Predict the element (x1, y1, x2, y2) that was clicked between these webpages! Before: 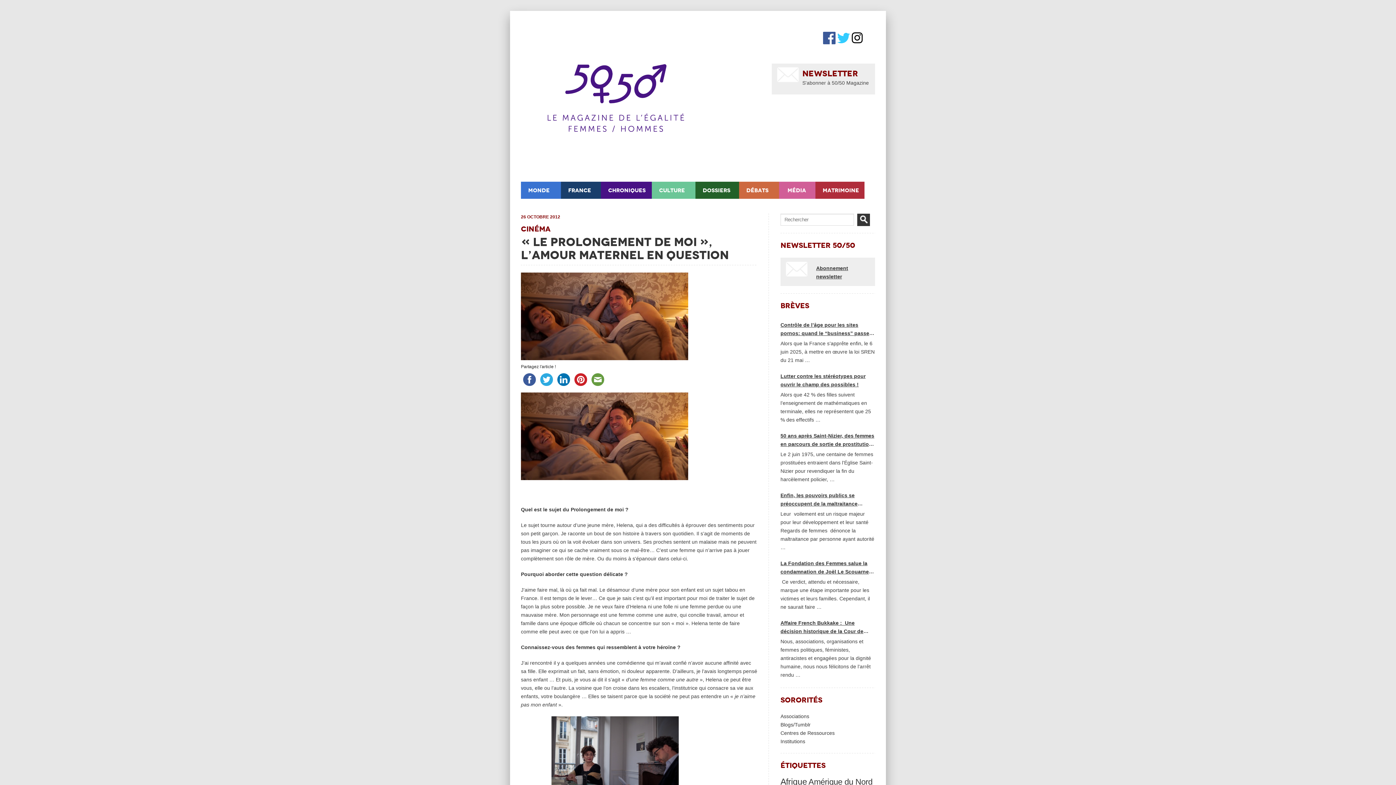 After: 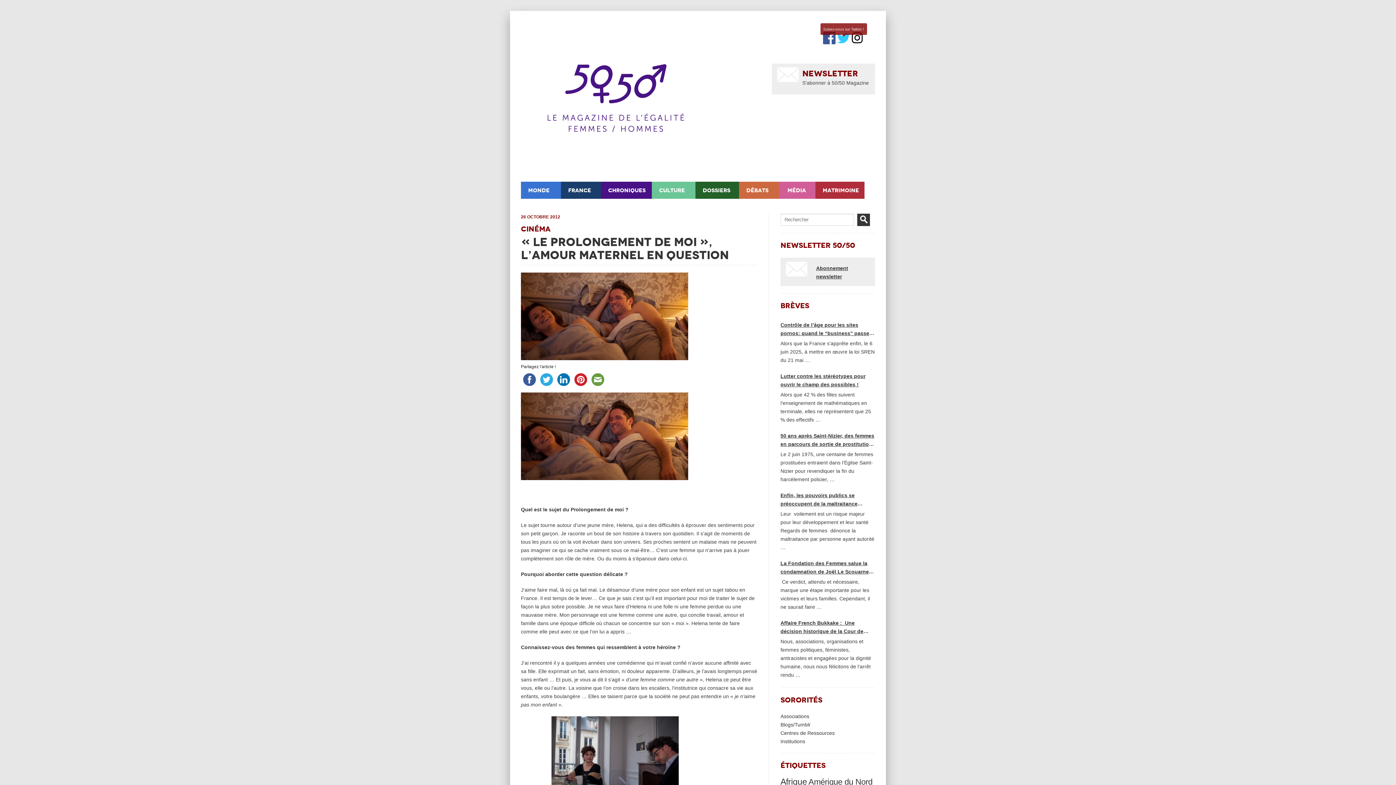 Action: bbox: (837, 38, 850, 44)